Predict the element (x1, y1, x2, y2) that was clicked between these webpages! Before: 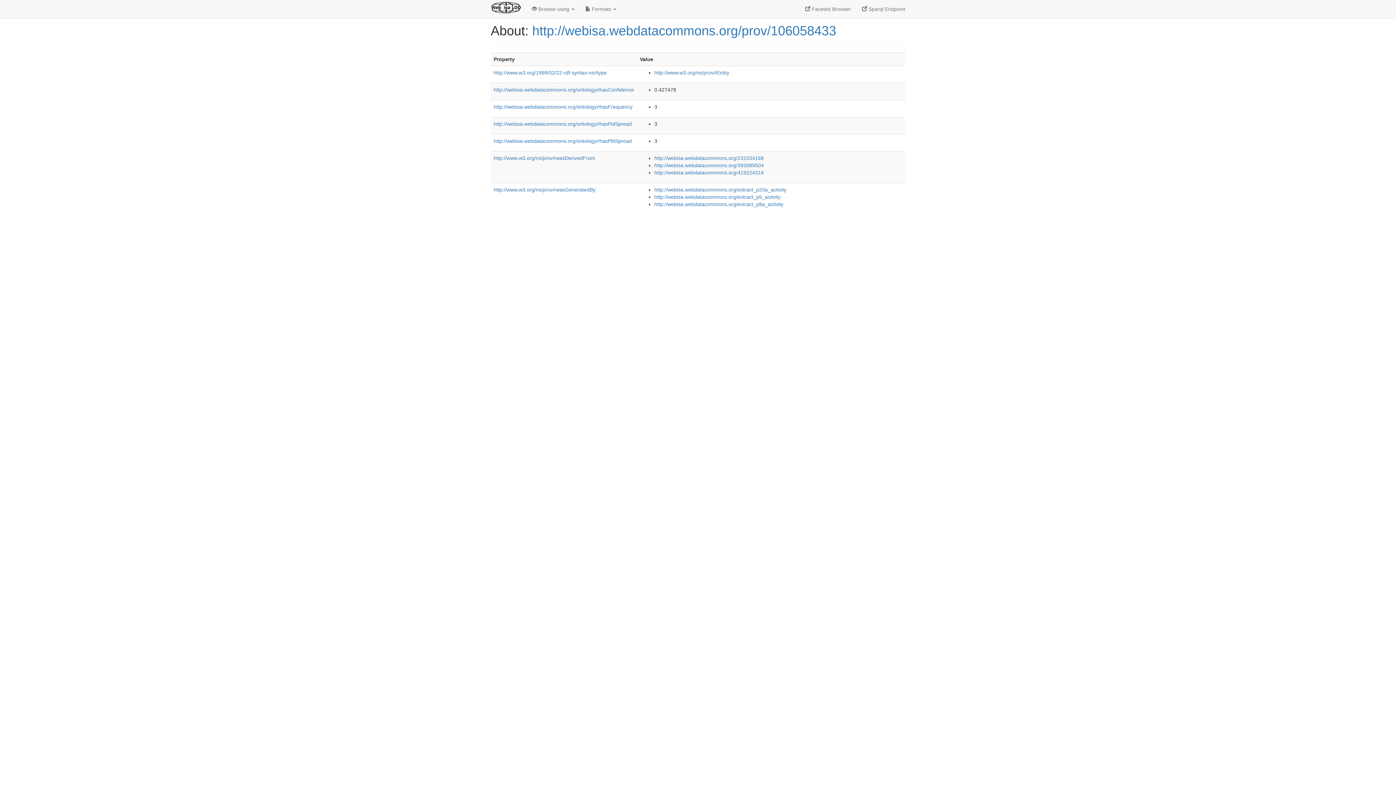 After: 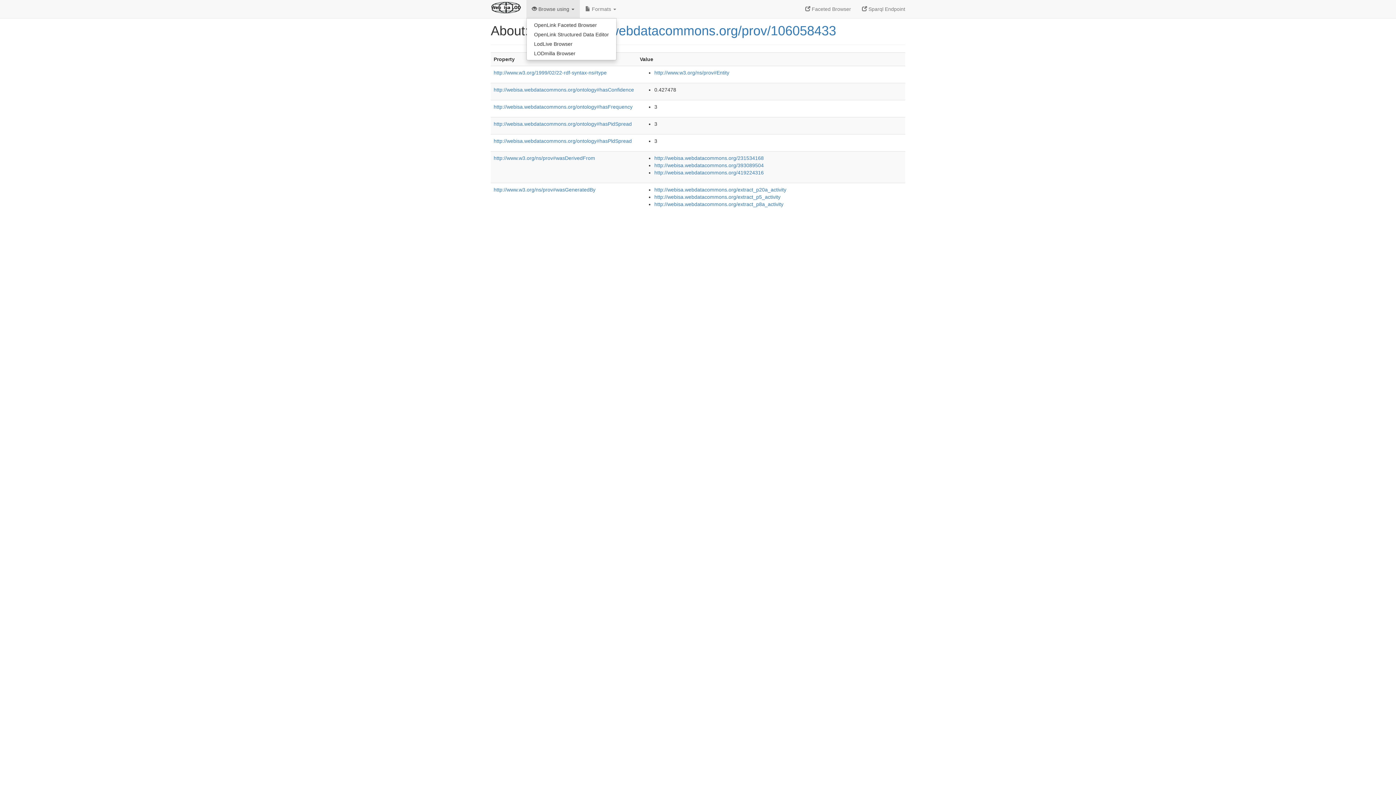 Action: bbox: (526, 0, 580, 18) label:  Browse using 